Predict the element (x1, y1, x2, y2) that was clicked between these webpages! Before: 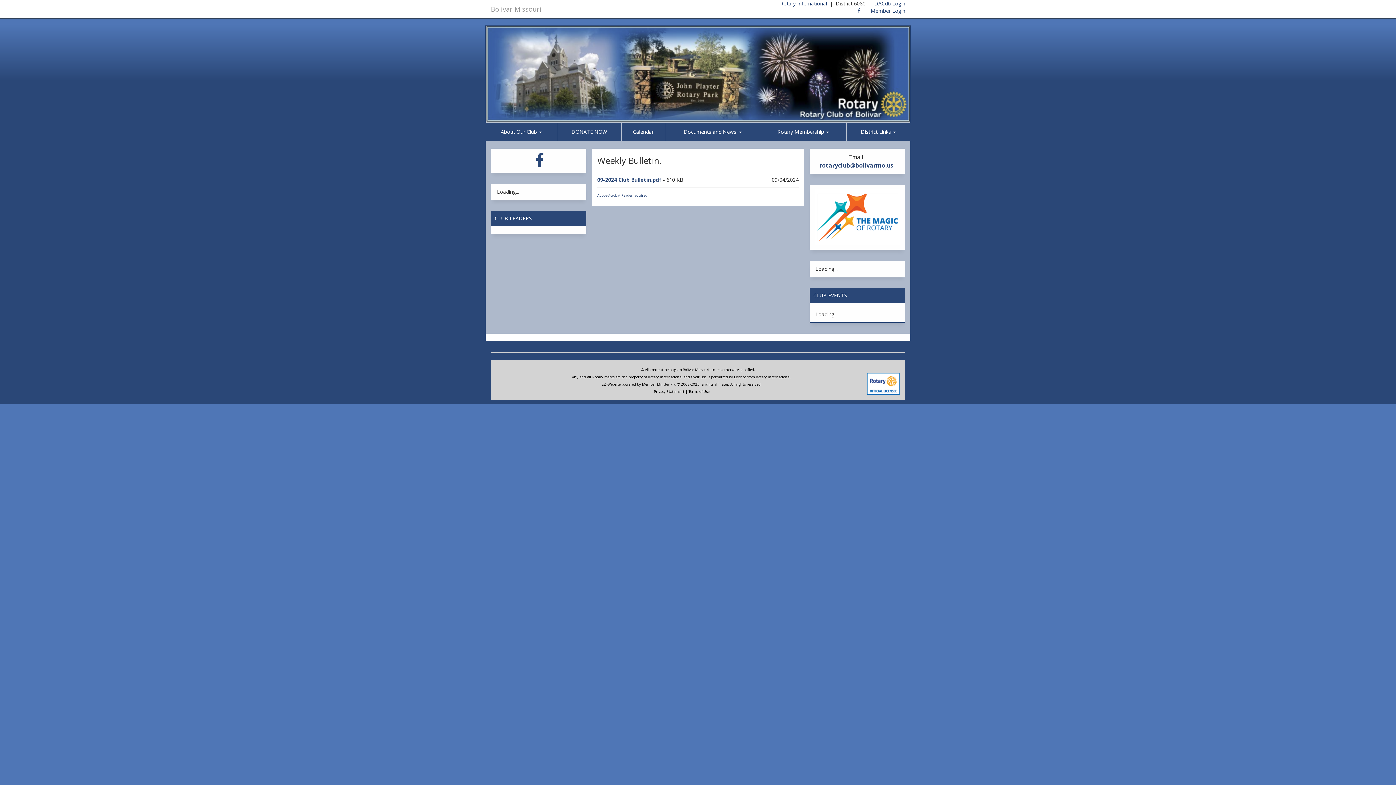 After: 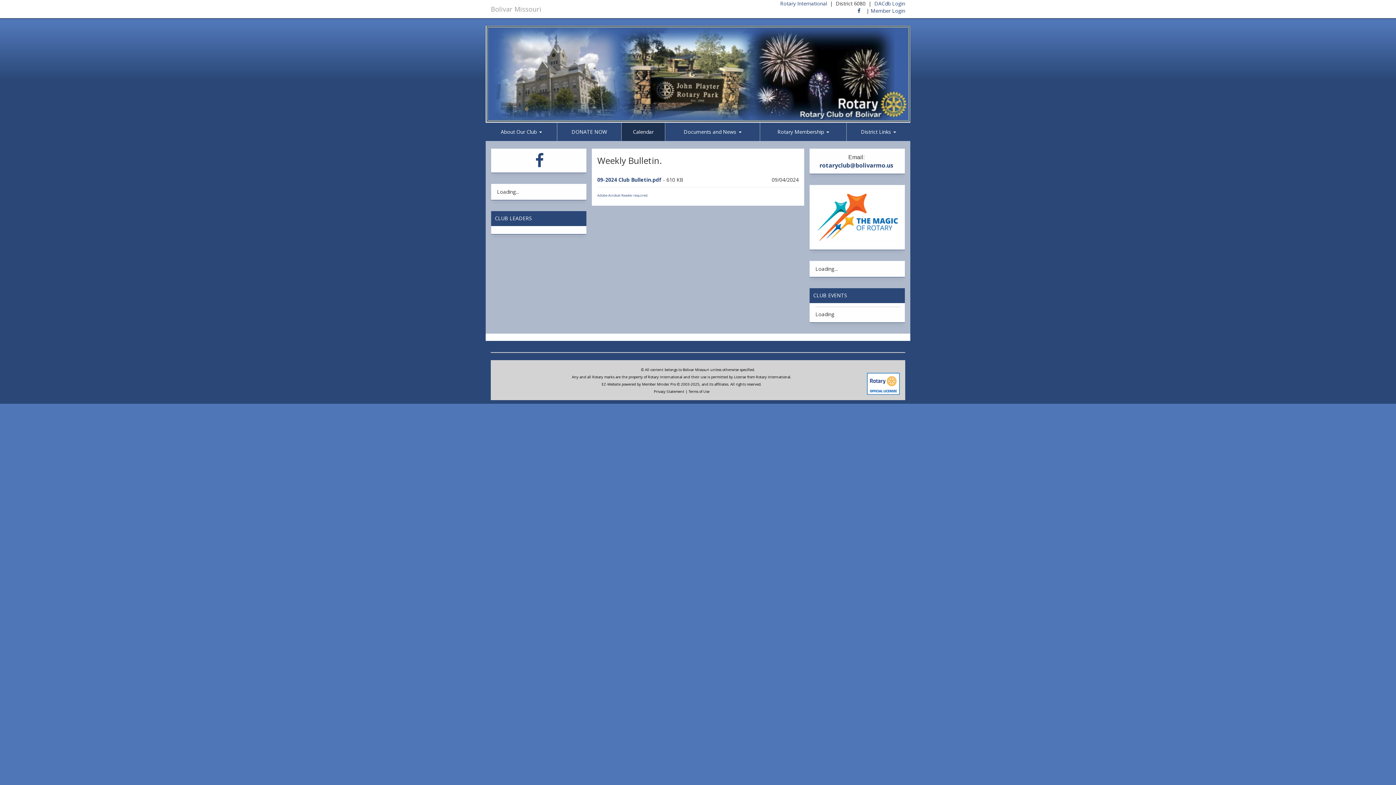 Action: bbox: (621, 122, 665, 141) label: Calendar